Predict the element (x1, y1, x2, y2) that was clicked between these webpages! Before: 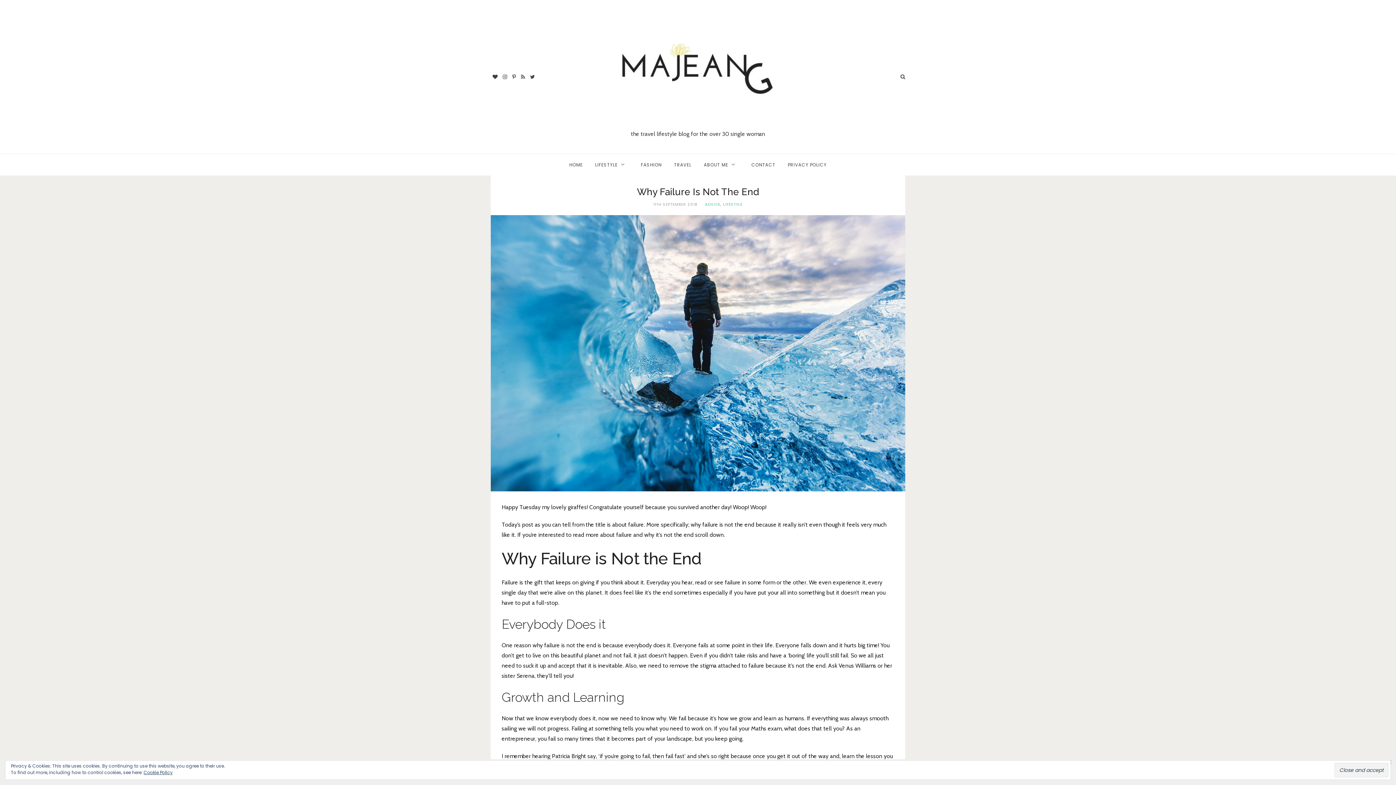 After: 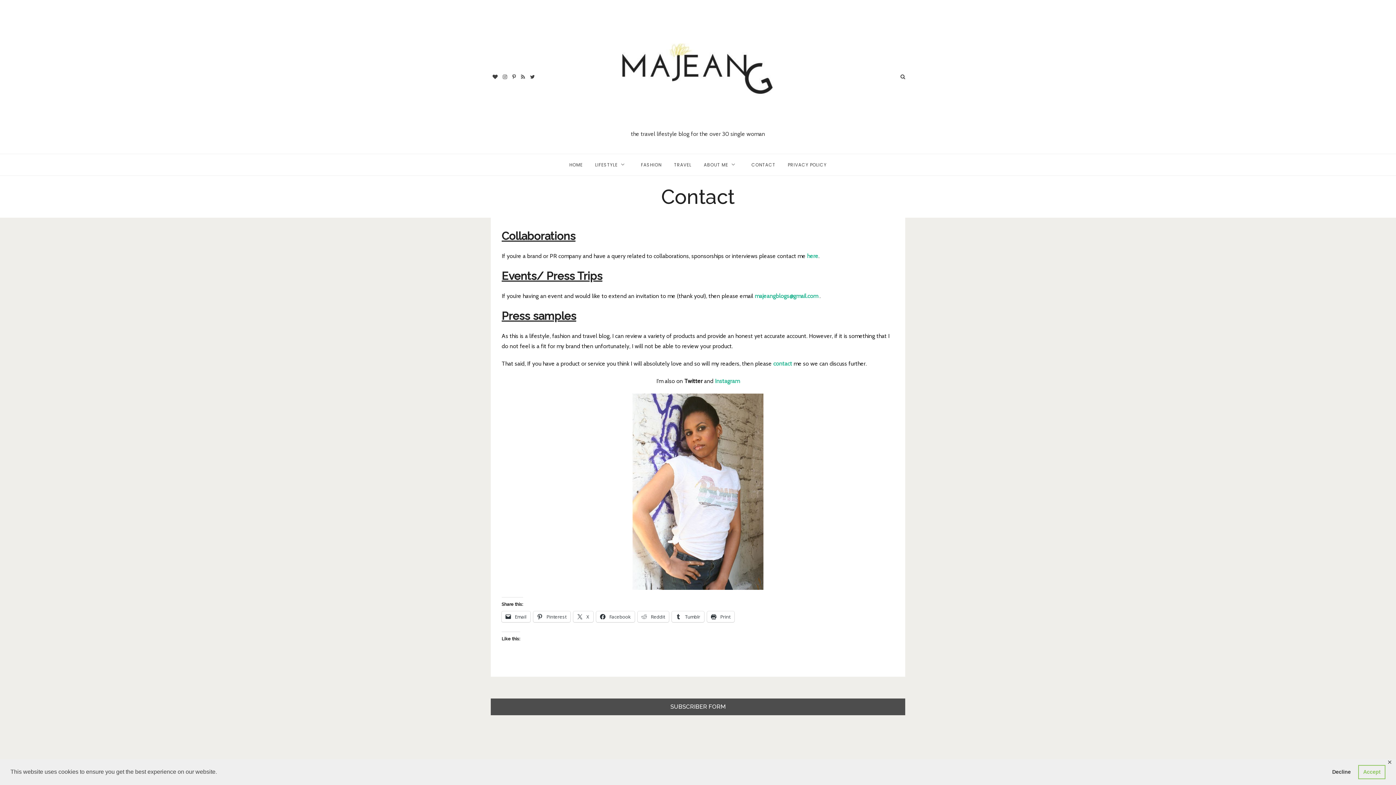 Action: bbox: (751, 161, 775, 168) label: CONTACT